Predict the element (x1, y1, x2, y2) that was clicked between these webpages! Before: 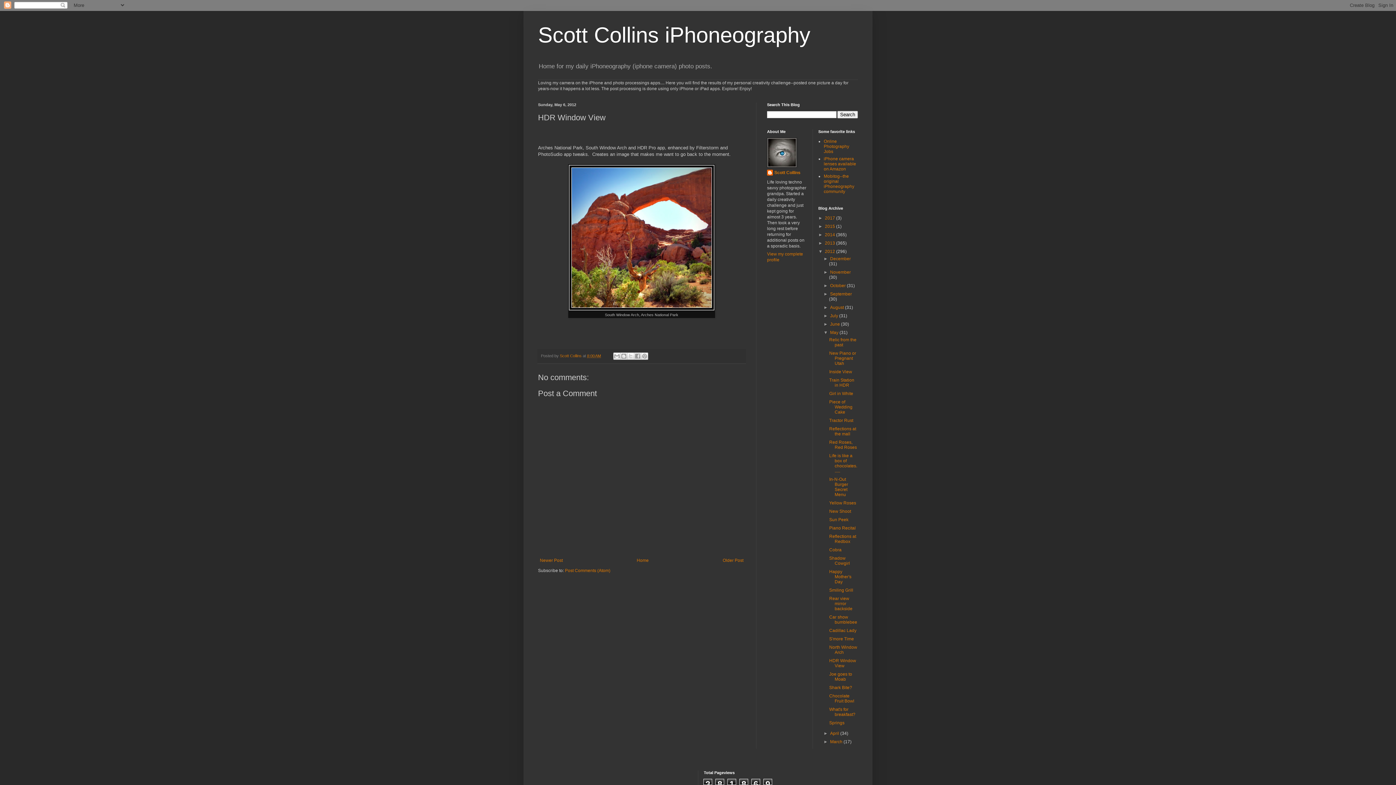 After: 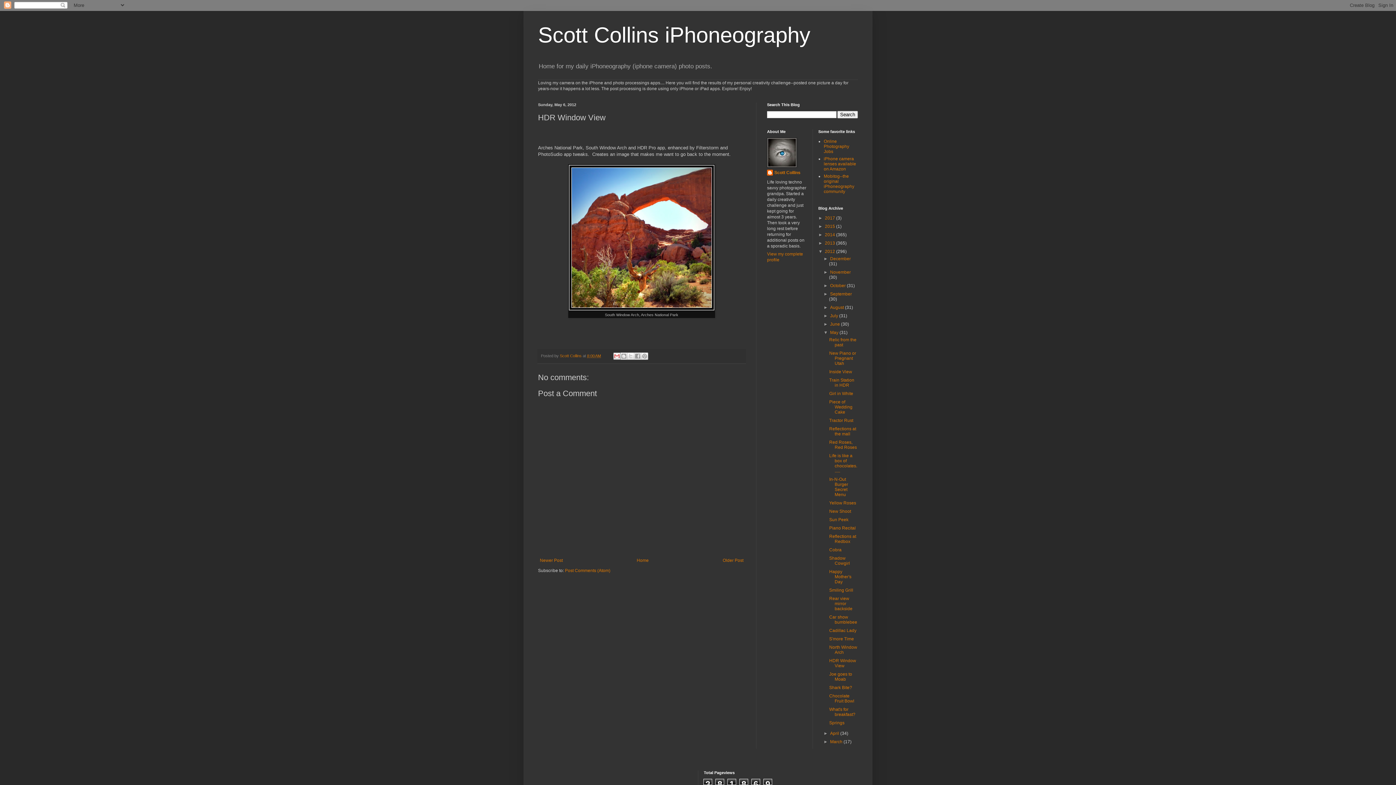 Action: label: Email This bbox: (613, 352, 620, 360)